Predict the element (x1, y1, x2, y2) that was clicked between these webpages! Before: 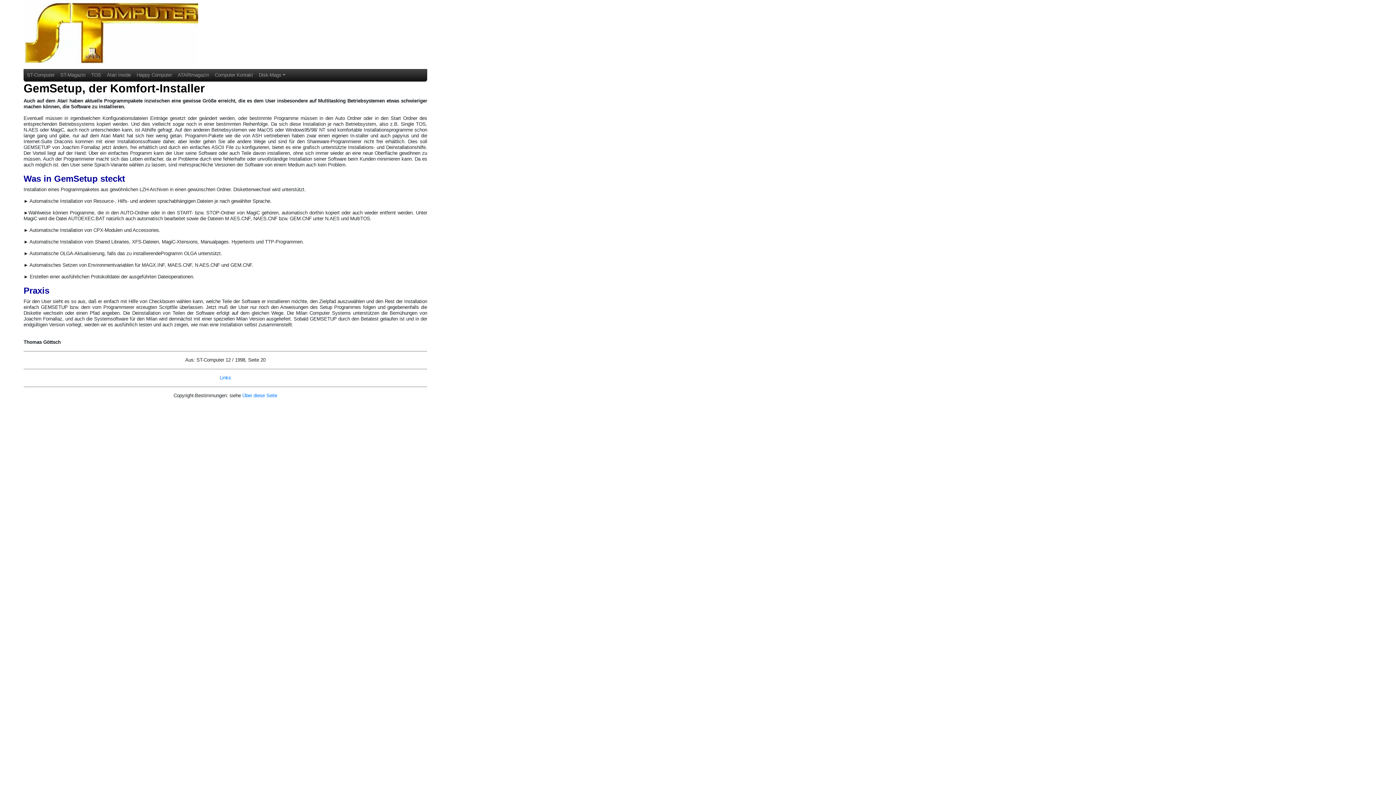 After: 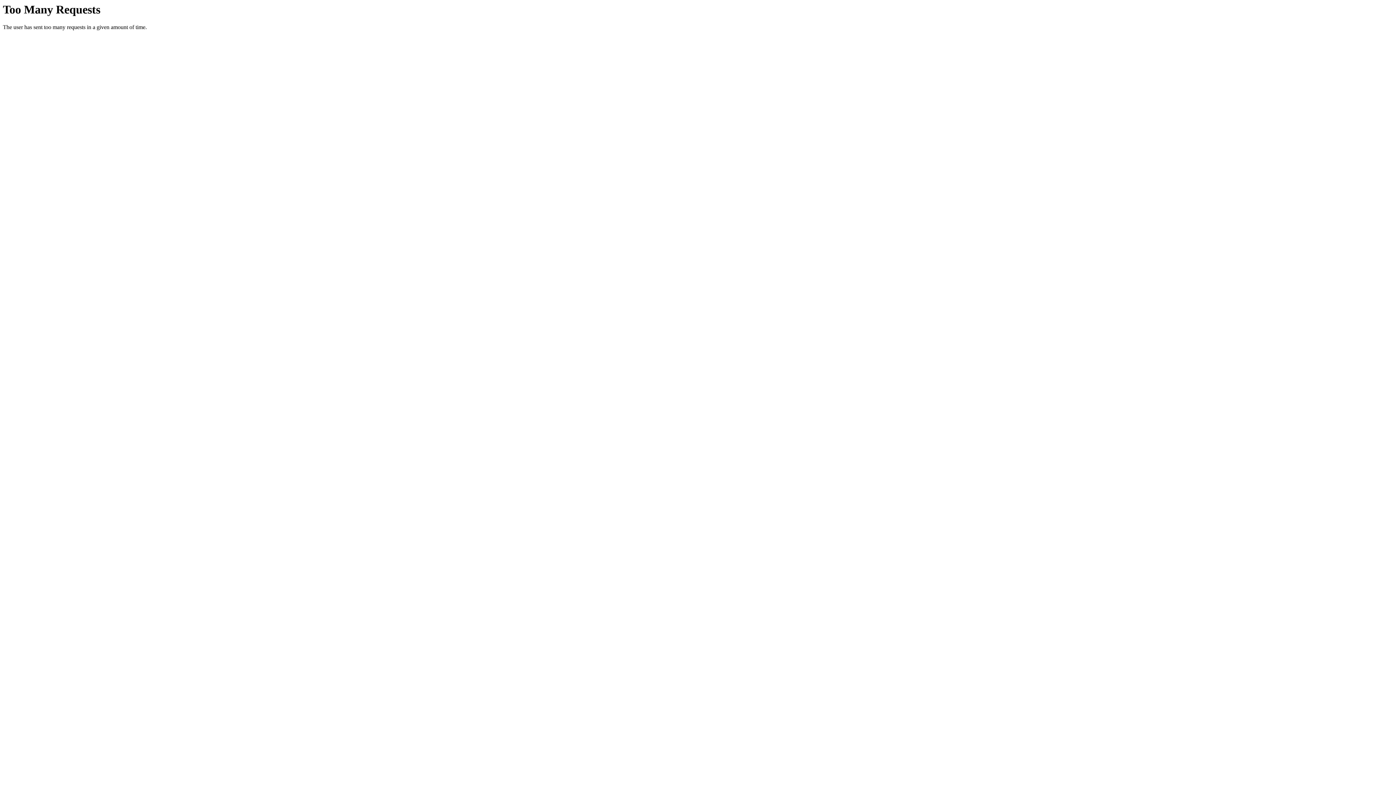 Action: bbox: (242, 393, 277, 398) label: Über diese Seite